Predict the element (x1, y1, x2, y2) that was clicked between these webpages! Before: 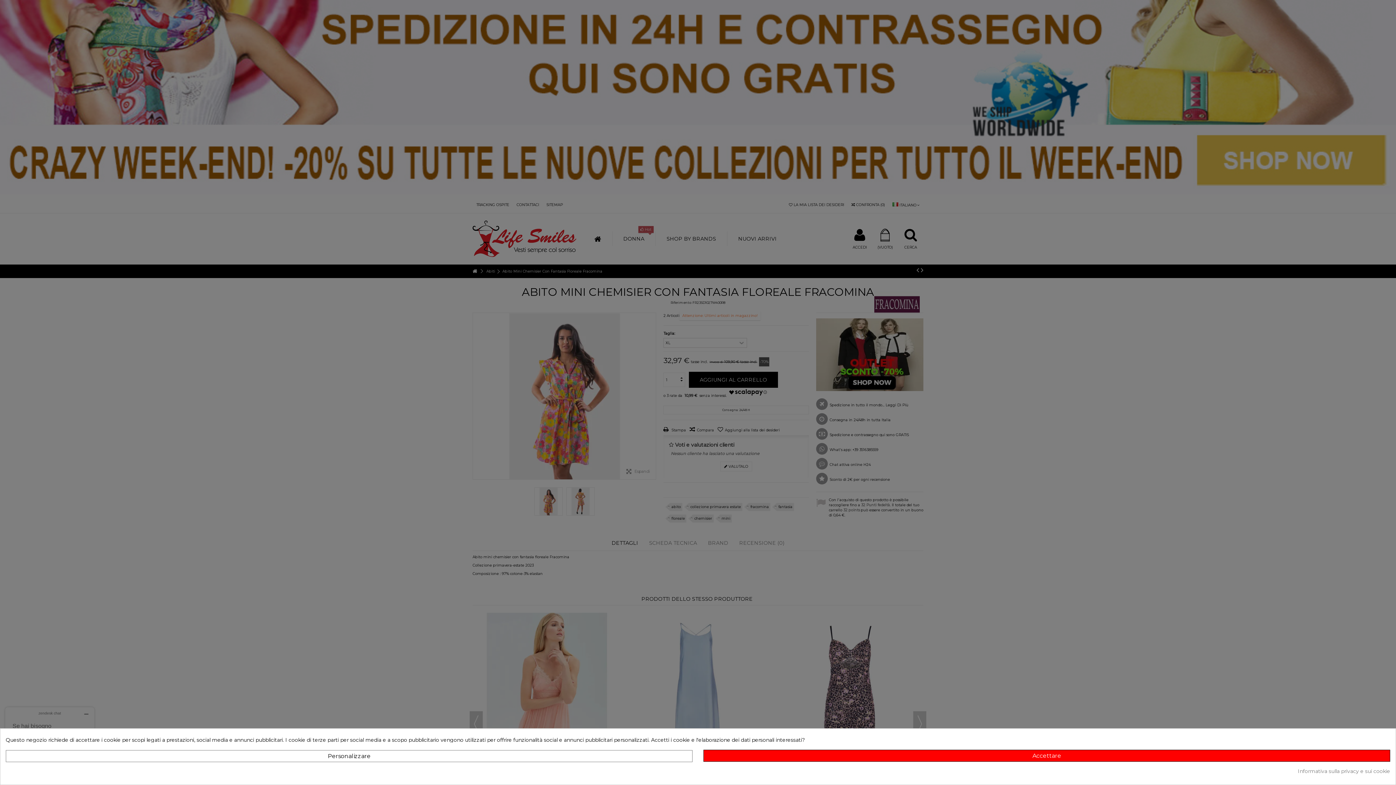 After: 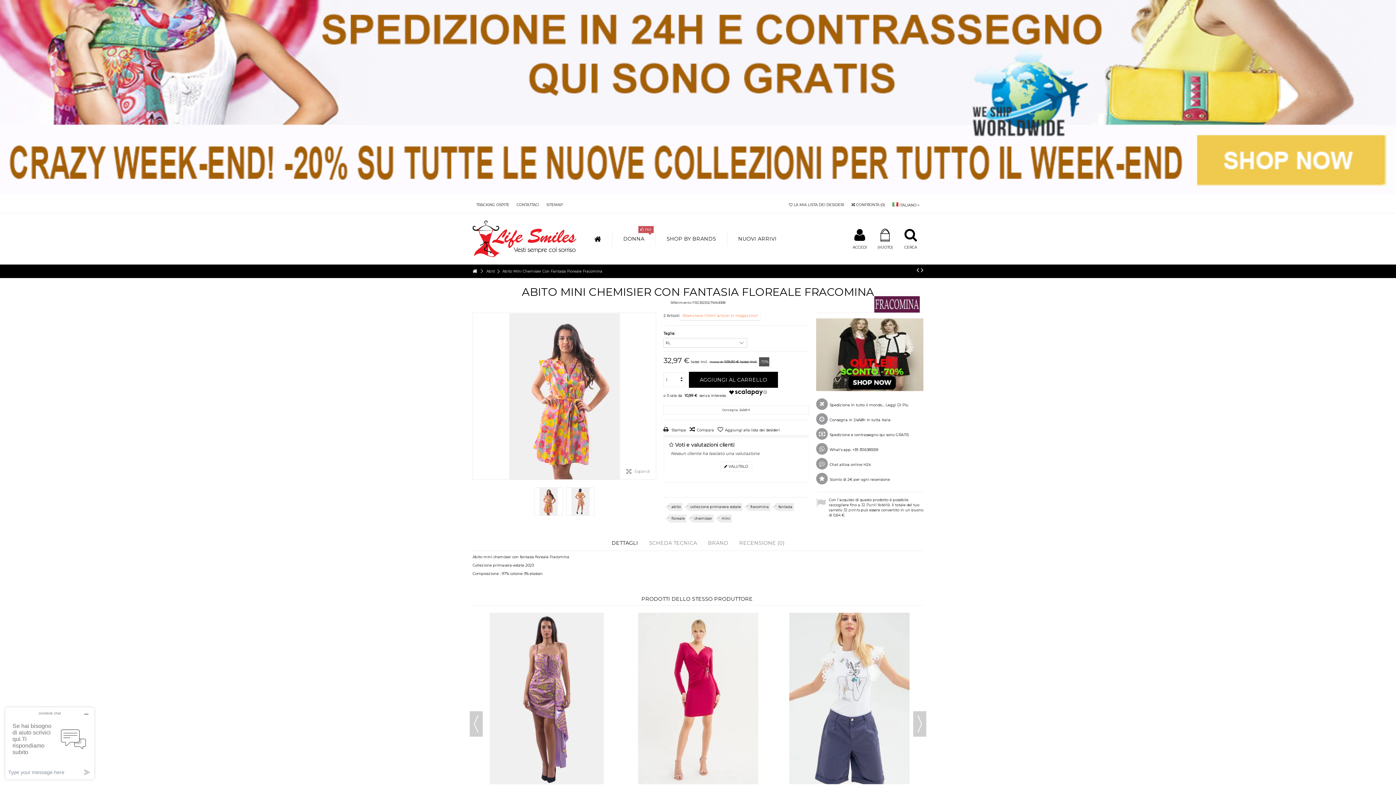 Action: bbox: (703, 750, 1390, 762) label: Accettare